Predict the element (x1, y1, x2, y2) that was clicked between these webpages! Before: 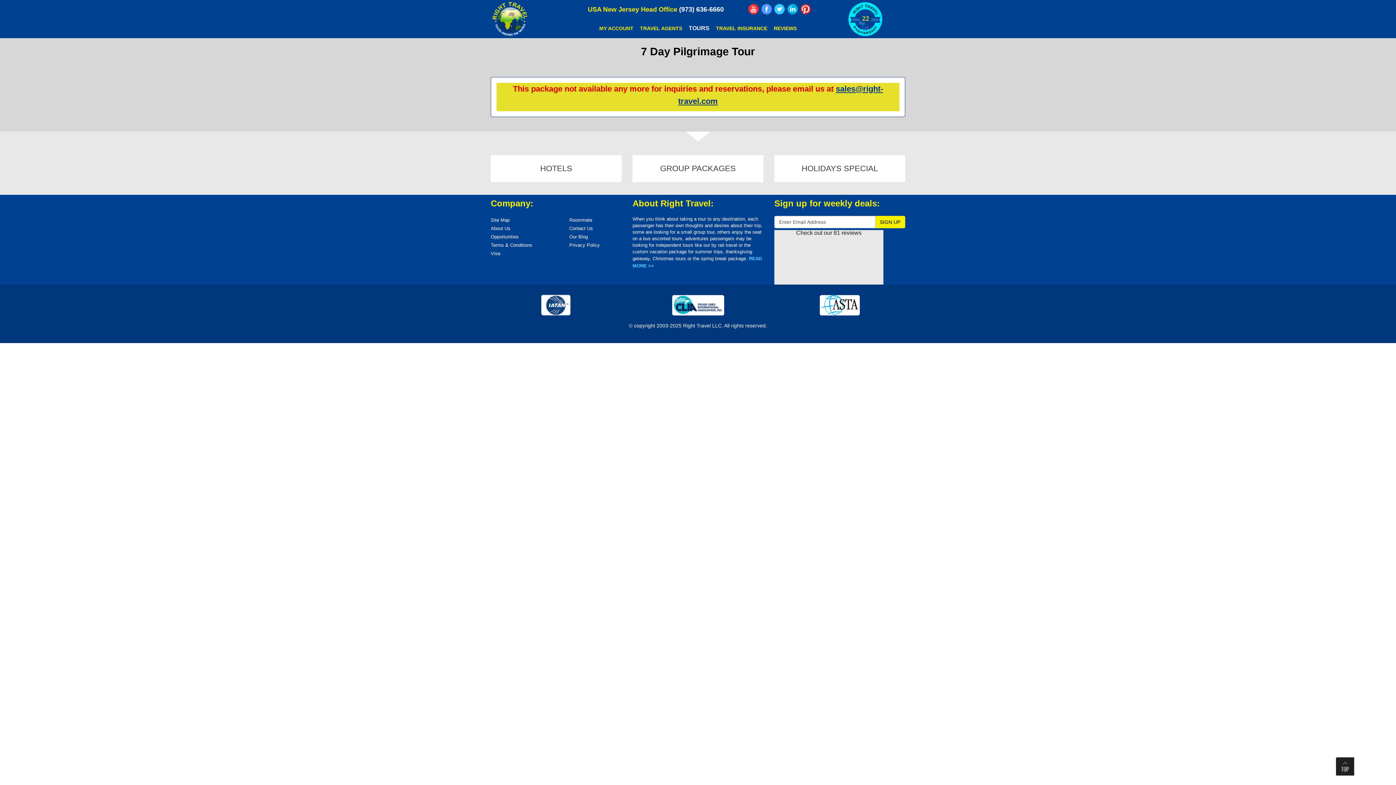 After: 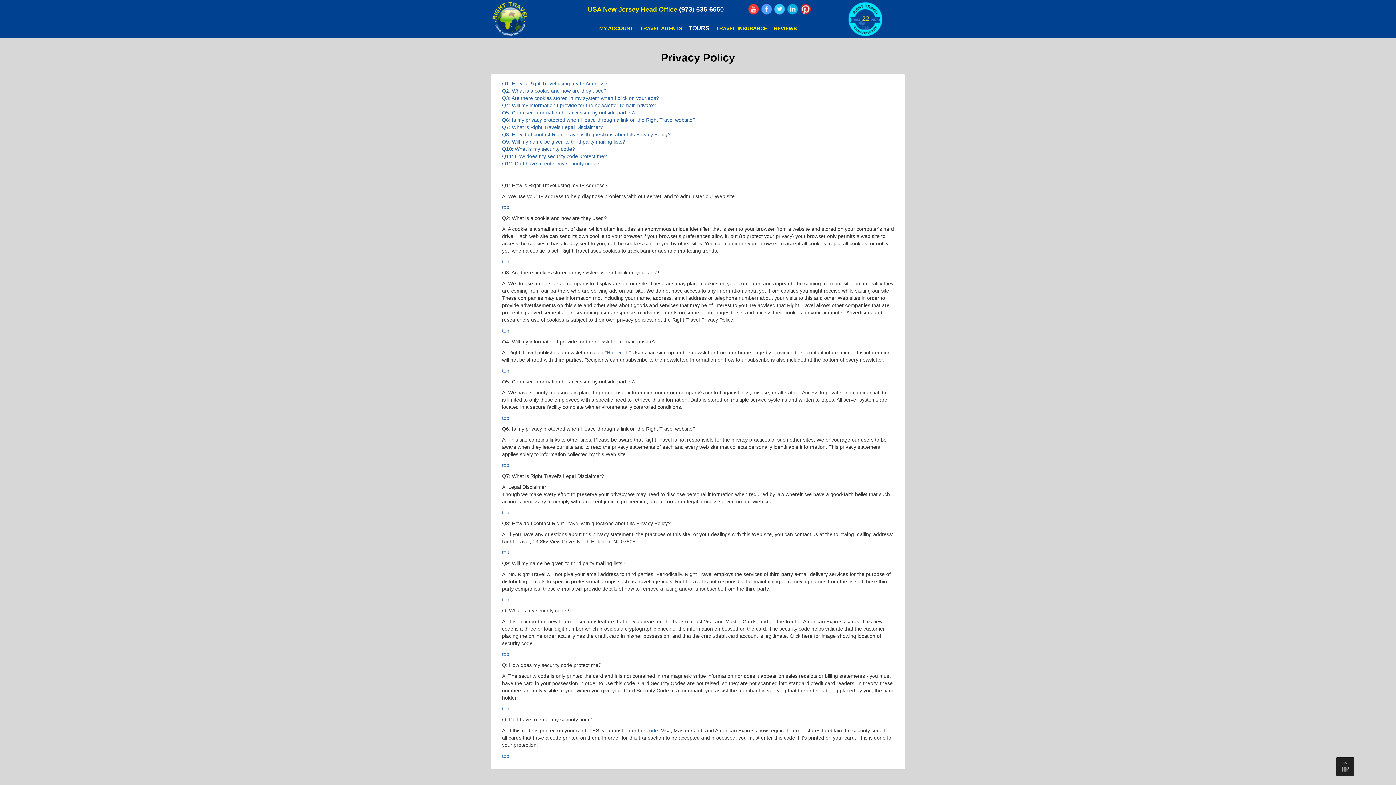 Action: bbox: (569, 242, 600, 248) label: Privacy Policy